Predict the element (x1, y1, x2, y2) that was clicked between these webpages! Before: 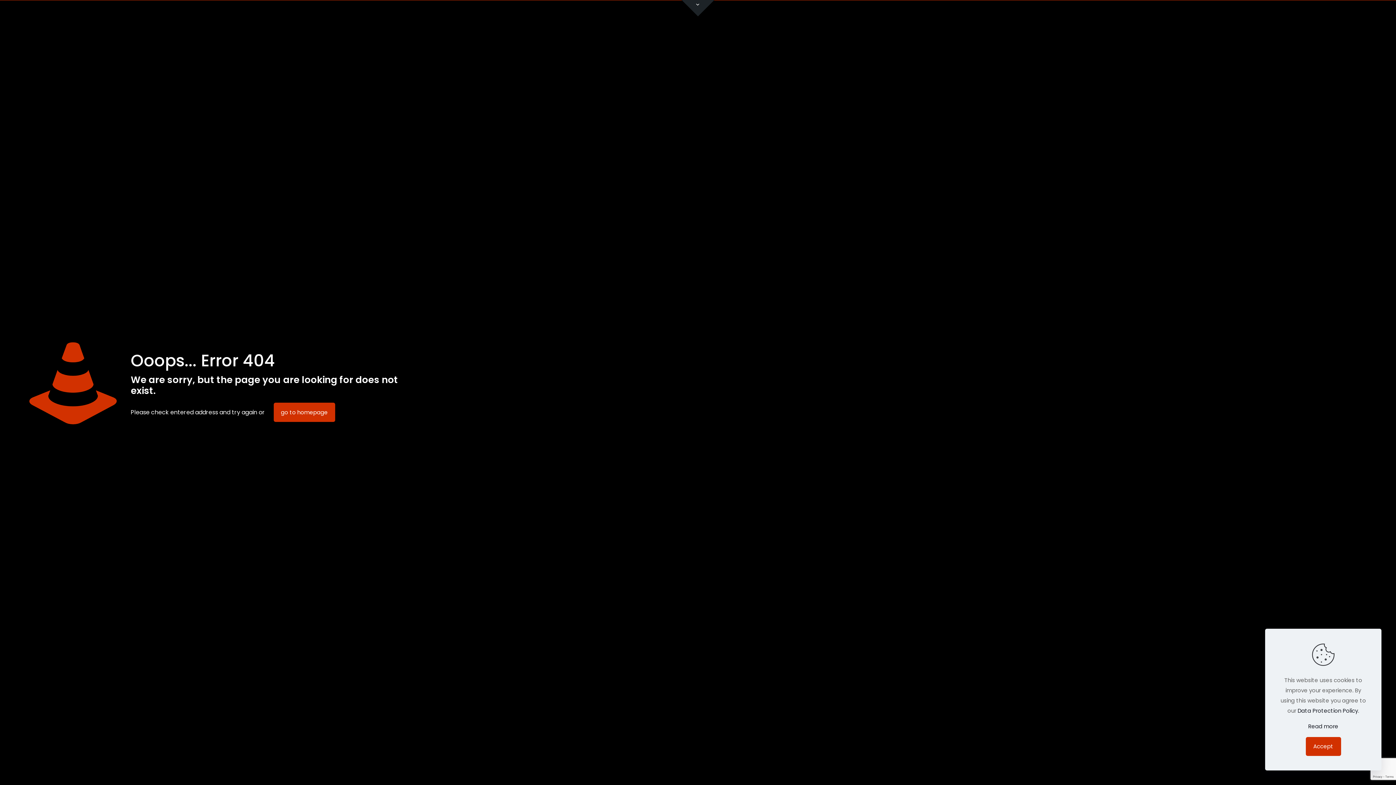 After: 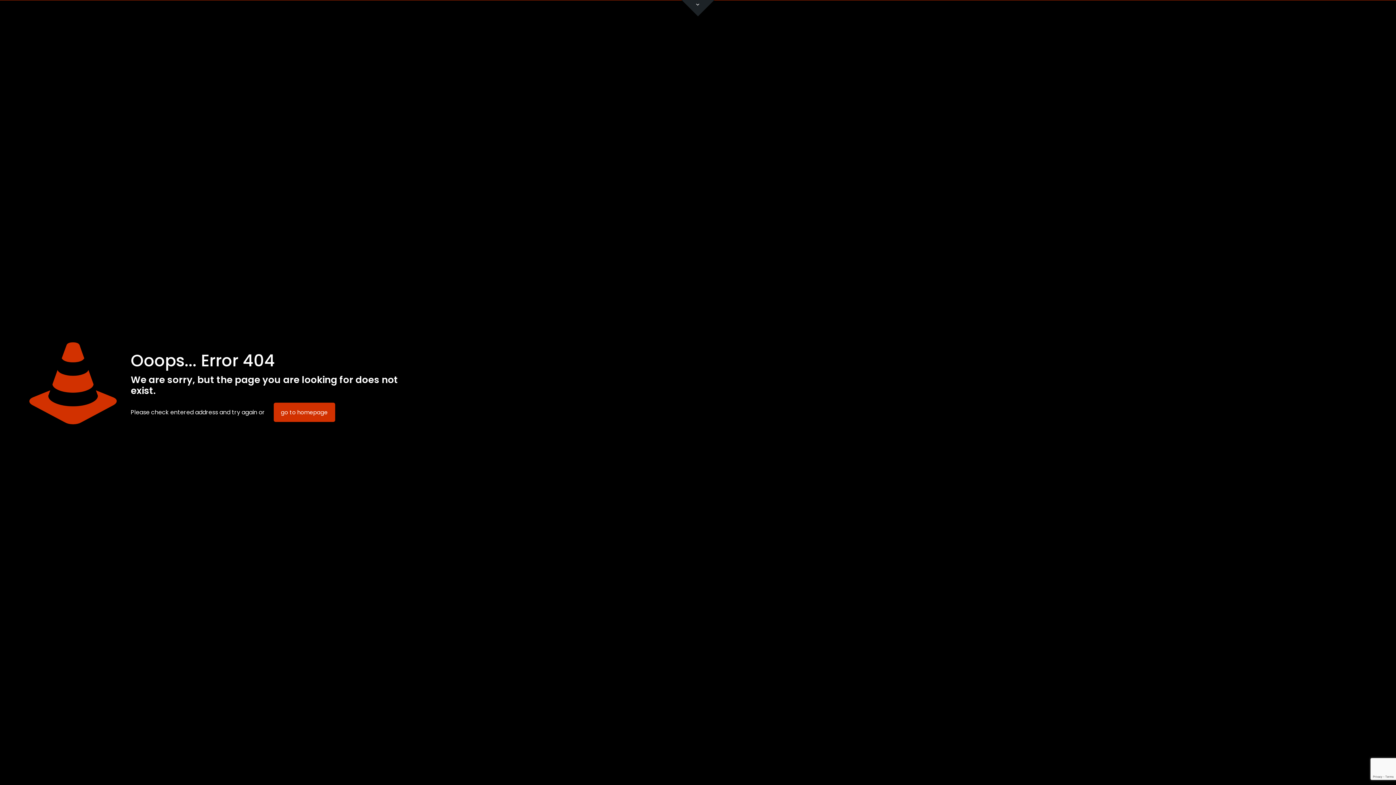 Action: bbox: (1306, 737, 1341, 756) label: Accept